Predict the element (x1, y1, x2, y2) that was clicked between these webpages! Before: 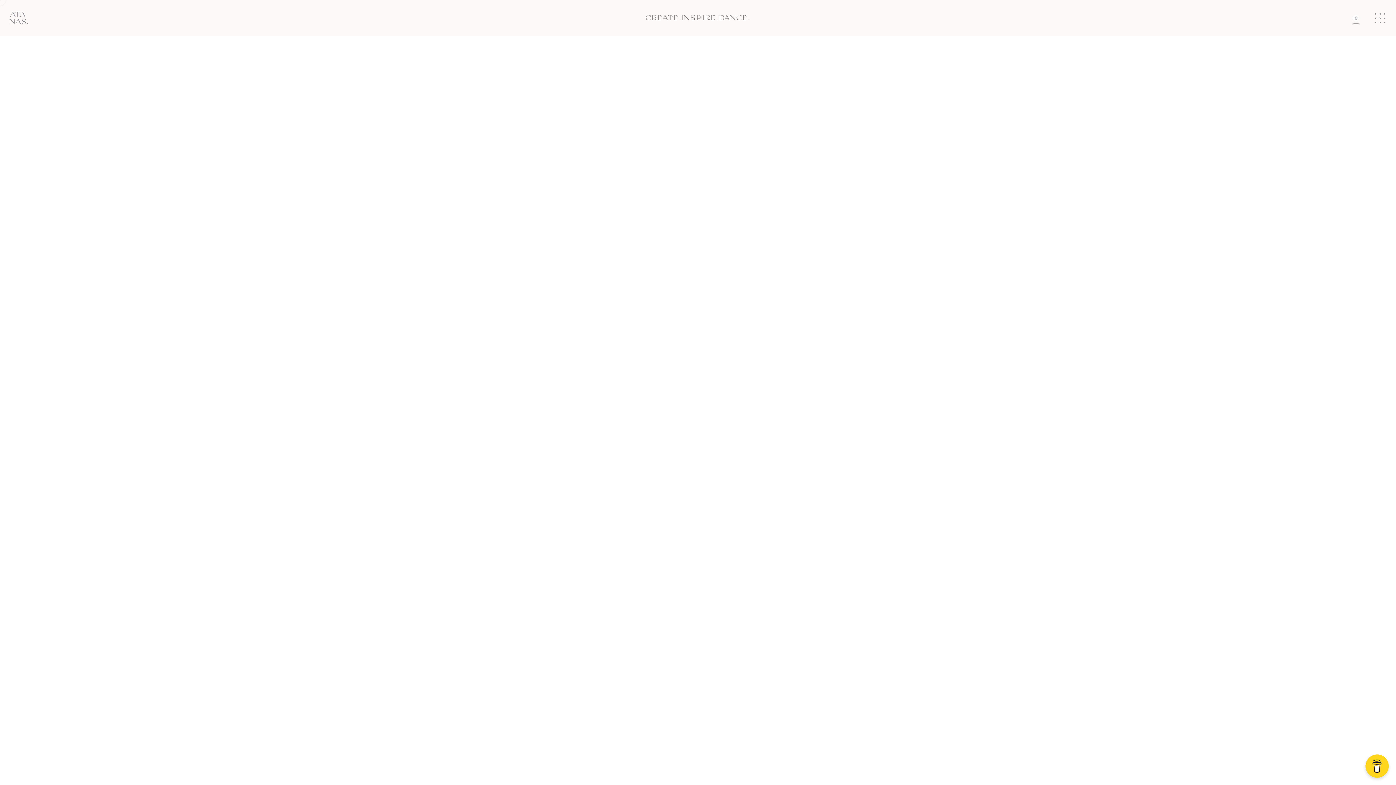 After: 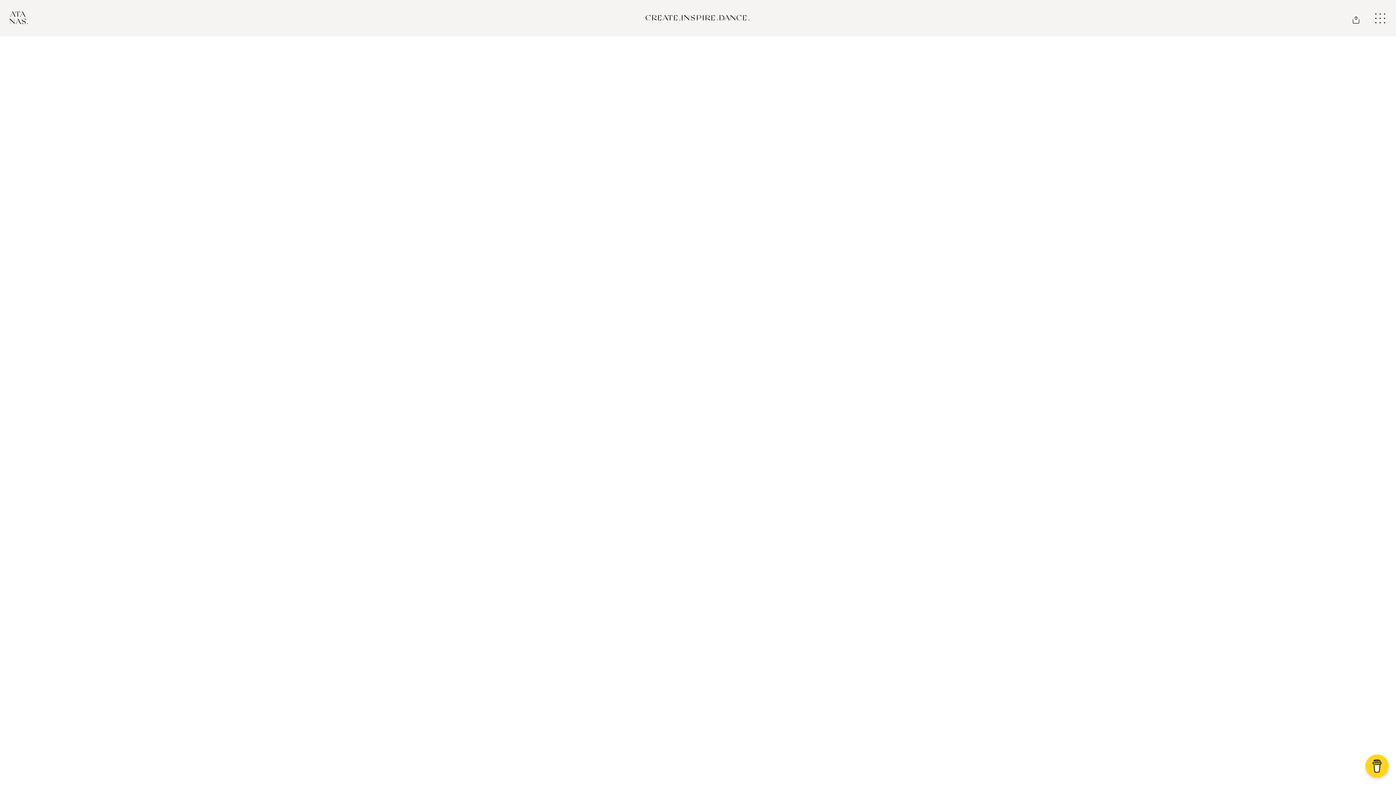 Action: bbox: (1345, 0, 1367, 36) label: Open cart